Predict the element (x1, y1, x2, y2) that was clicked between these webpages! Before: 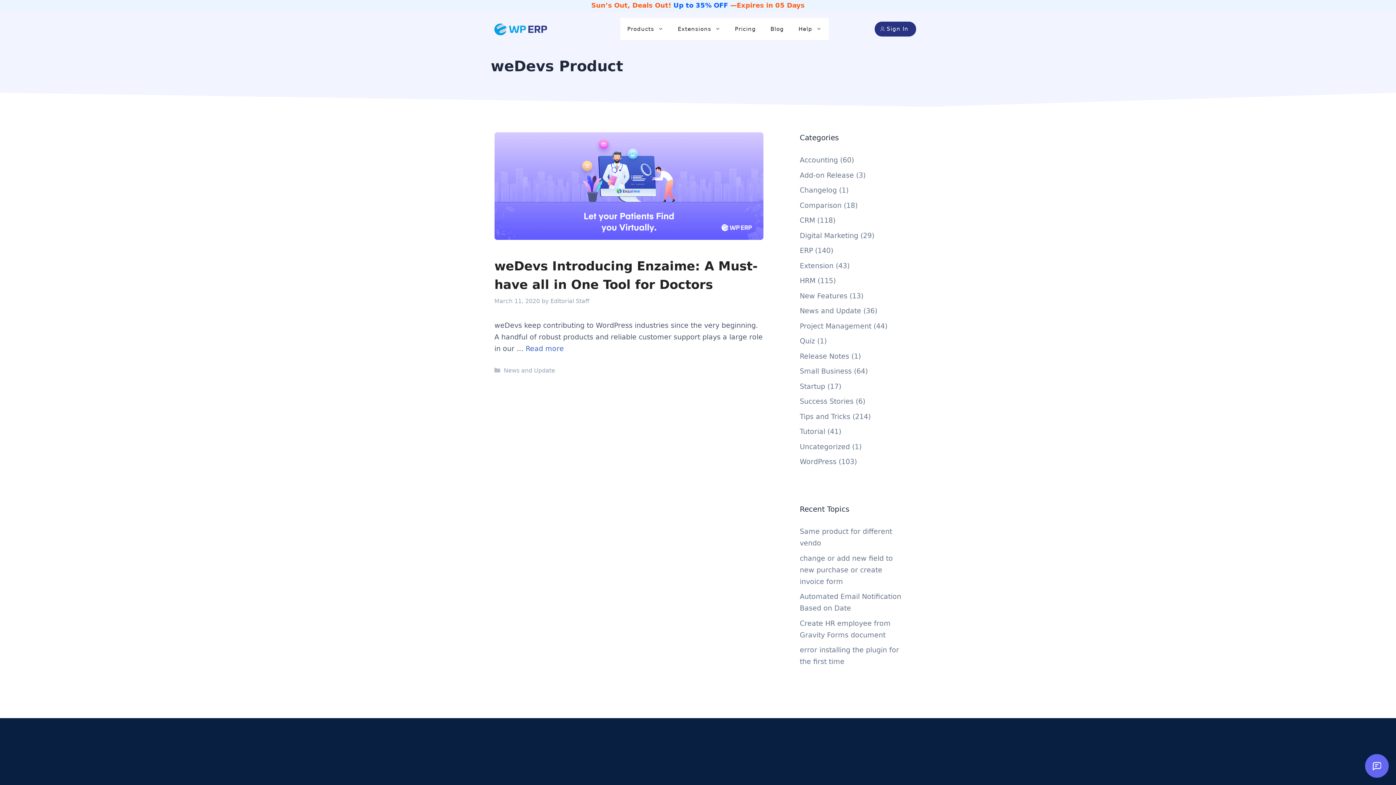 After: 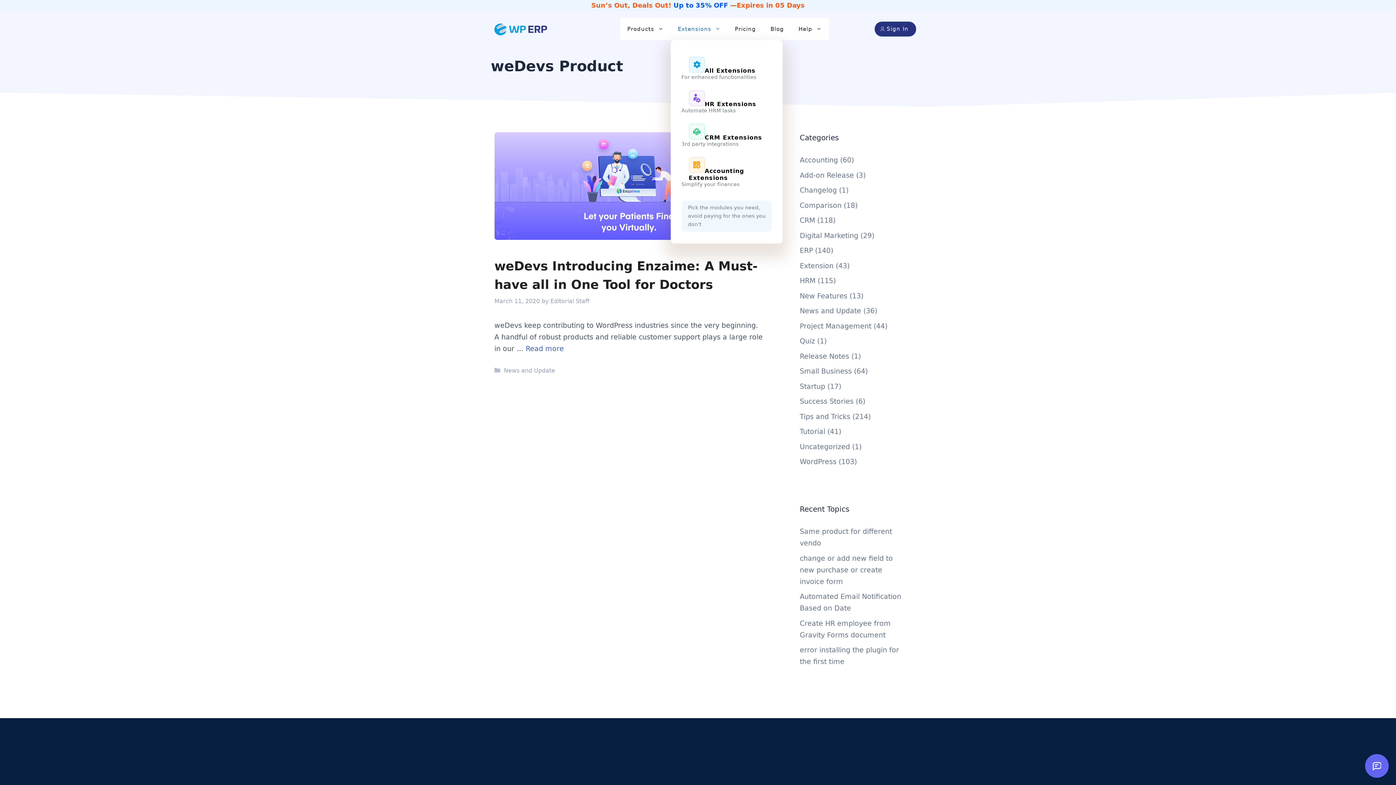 Action: bbox: (670, 18, 727, 40) label: Extensions